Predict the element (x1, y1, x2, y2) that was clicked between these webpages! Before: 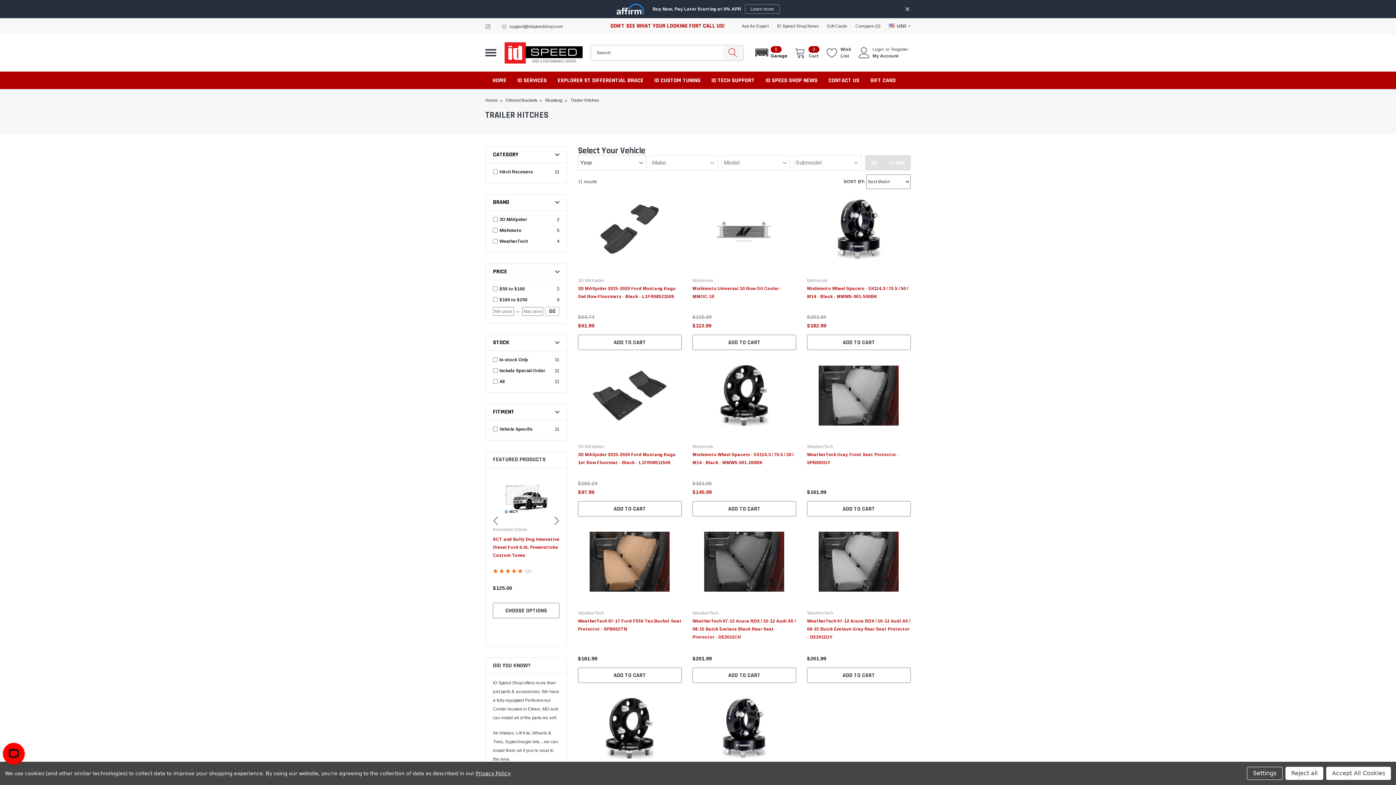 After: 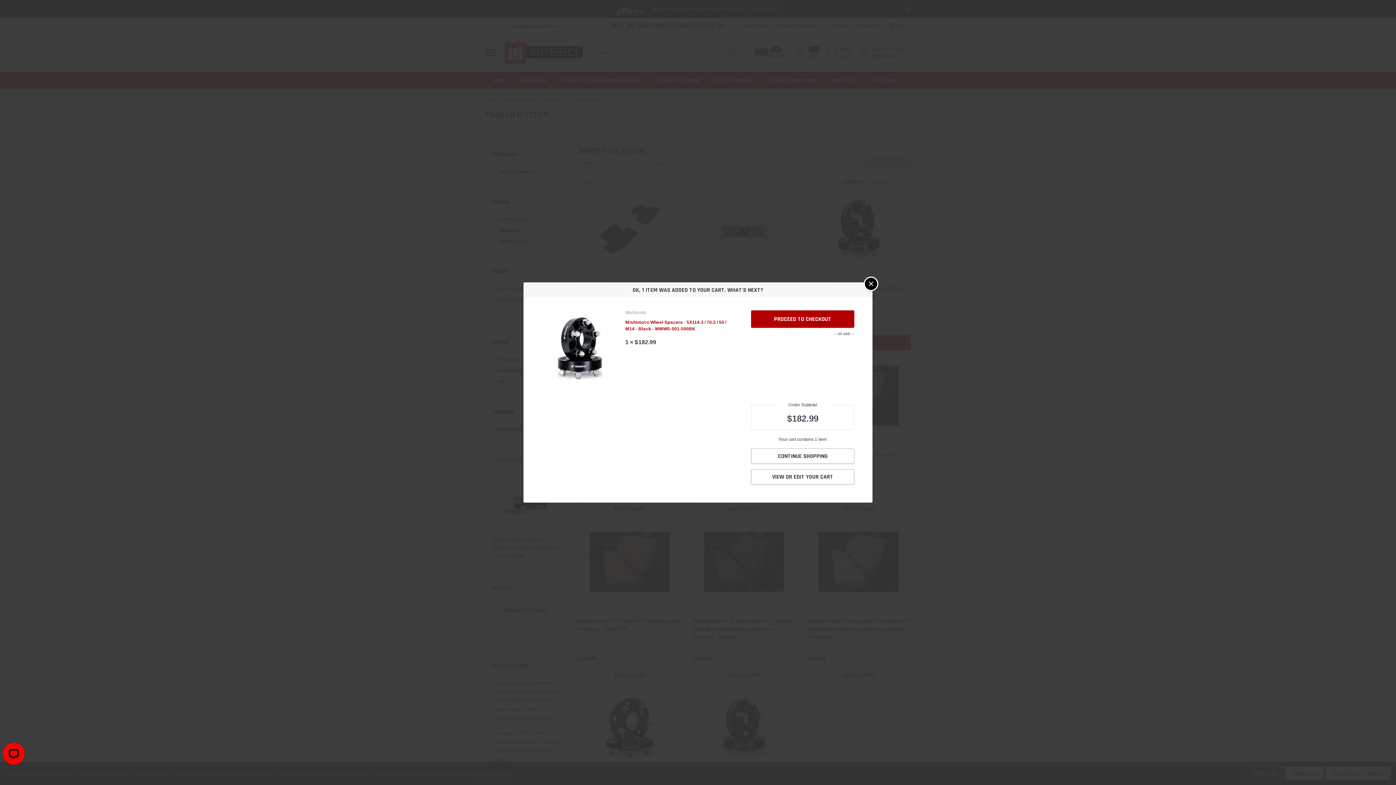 Action: label: ADD TO CART bbox: (807, 335, 910, 350)